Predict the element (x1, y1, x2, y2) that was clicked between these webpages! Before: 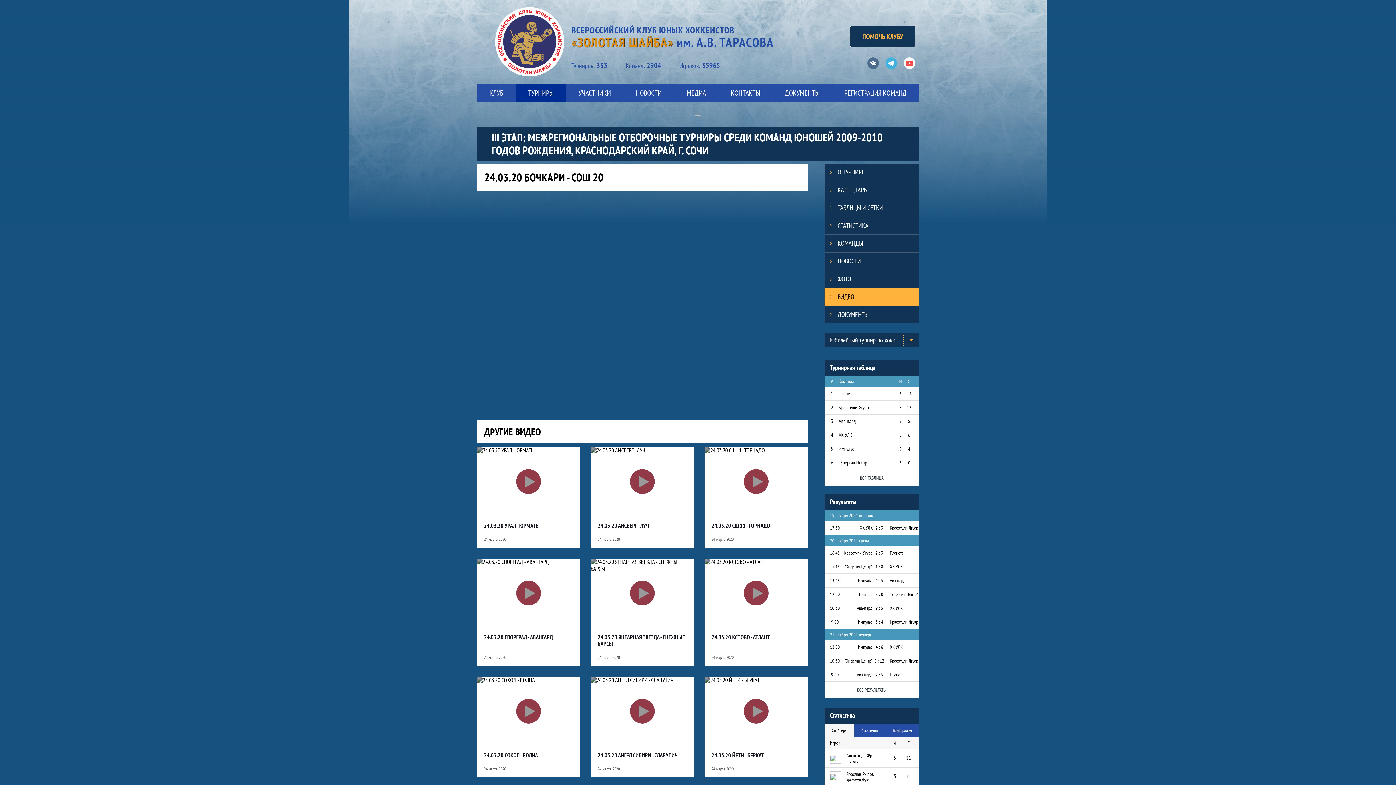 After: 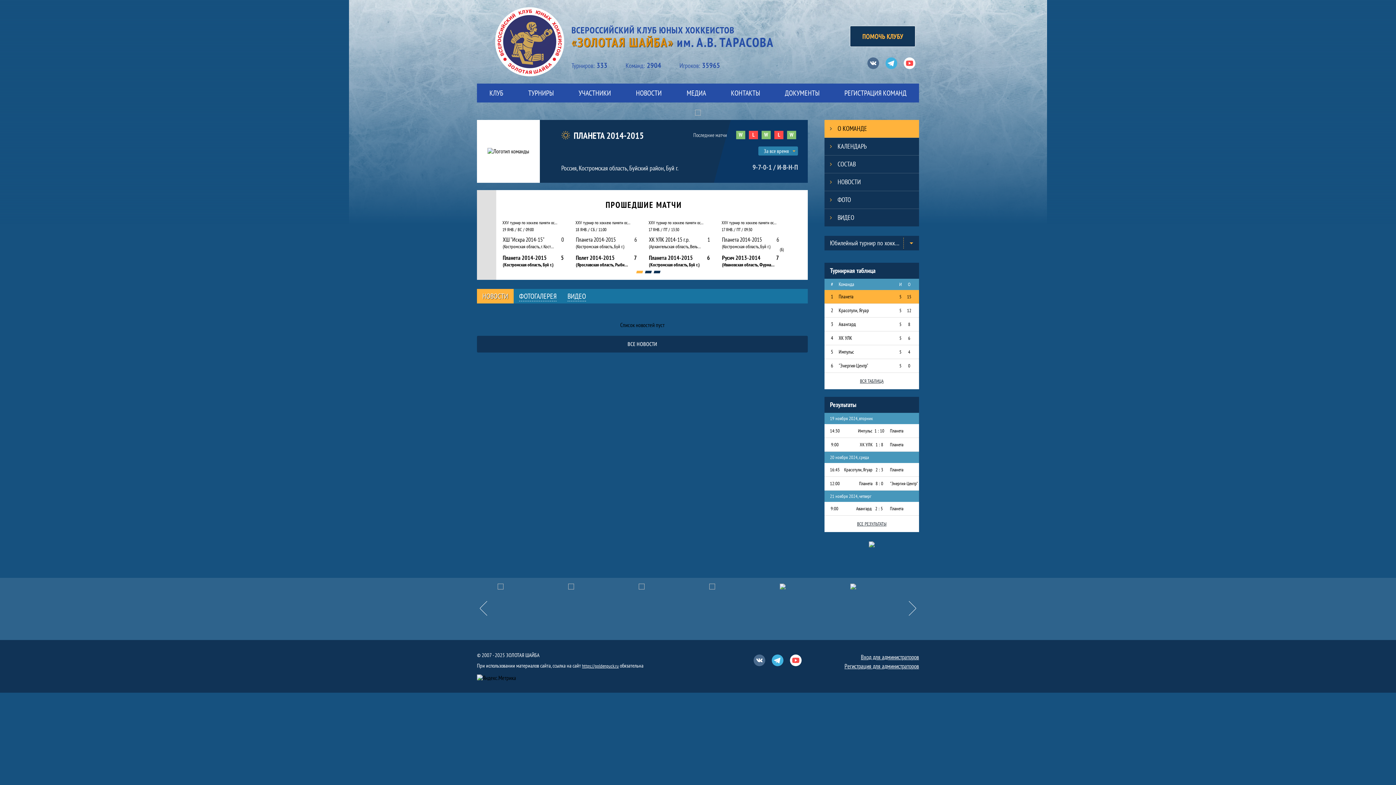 Action: bbox: (840, 588, 872, 601) label: Планета